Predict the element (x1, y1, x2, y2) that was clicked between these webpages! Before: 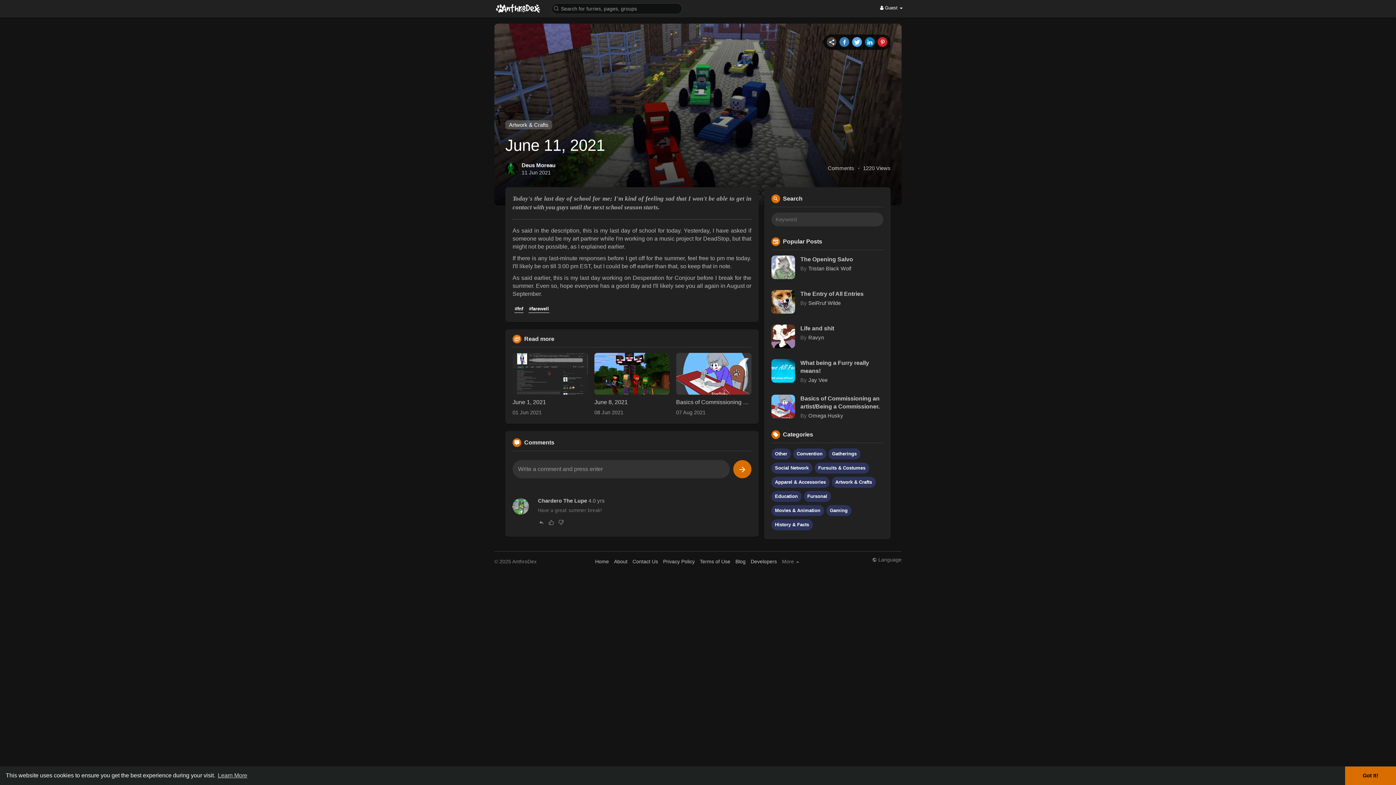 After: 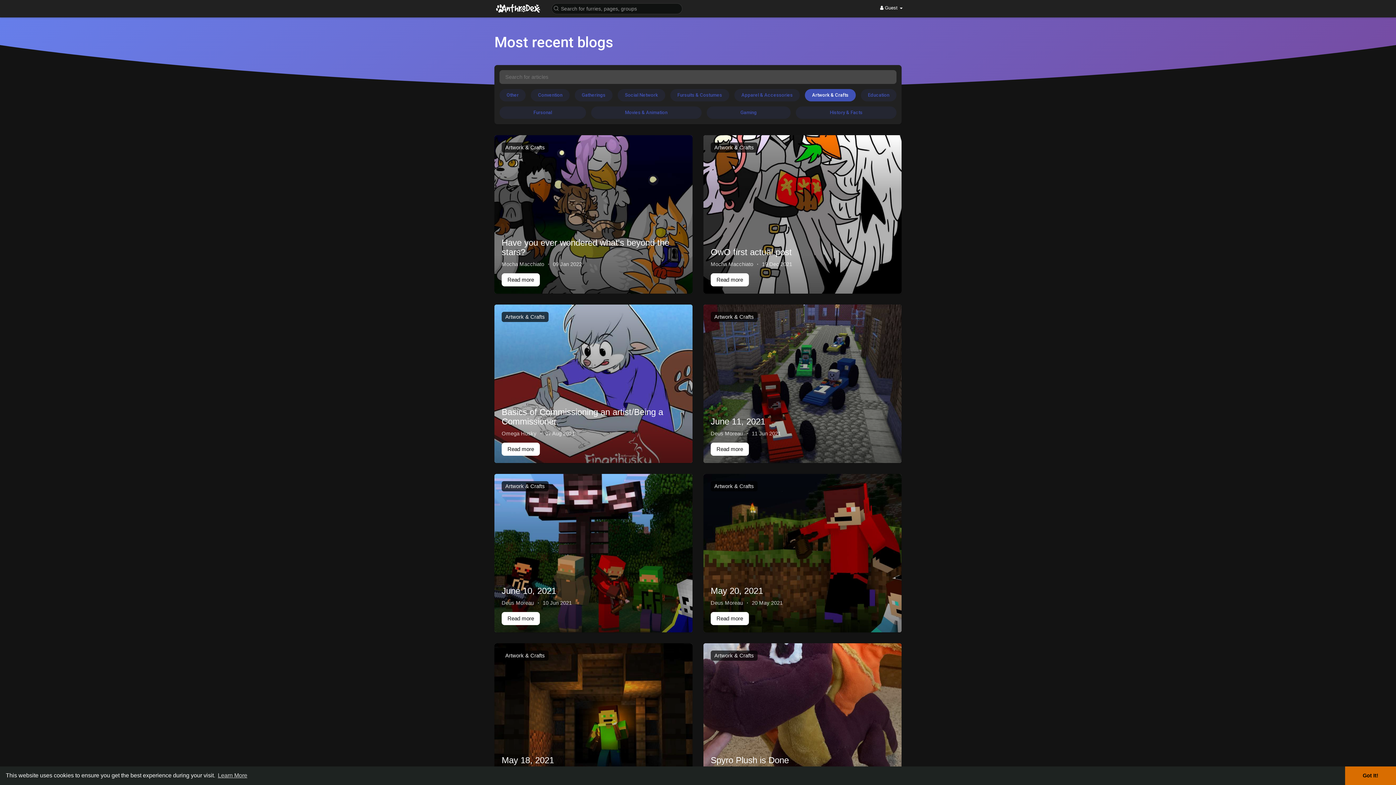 Action: label: Artwork & Crafts bbox: (505, 120, 552, 129)